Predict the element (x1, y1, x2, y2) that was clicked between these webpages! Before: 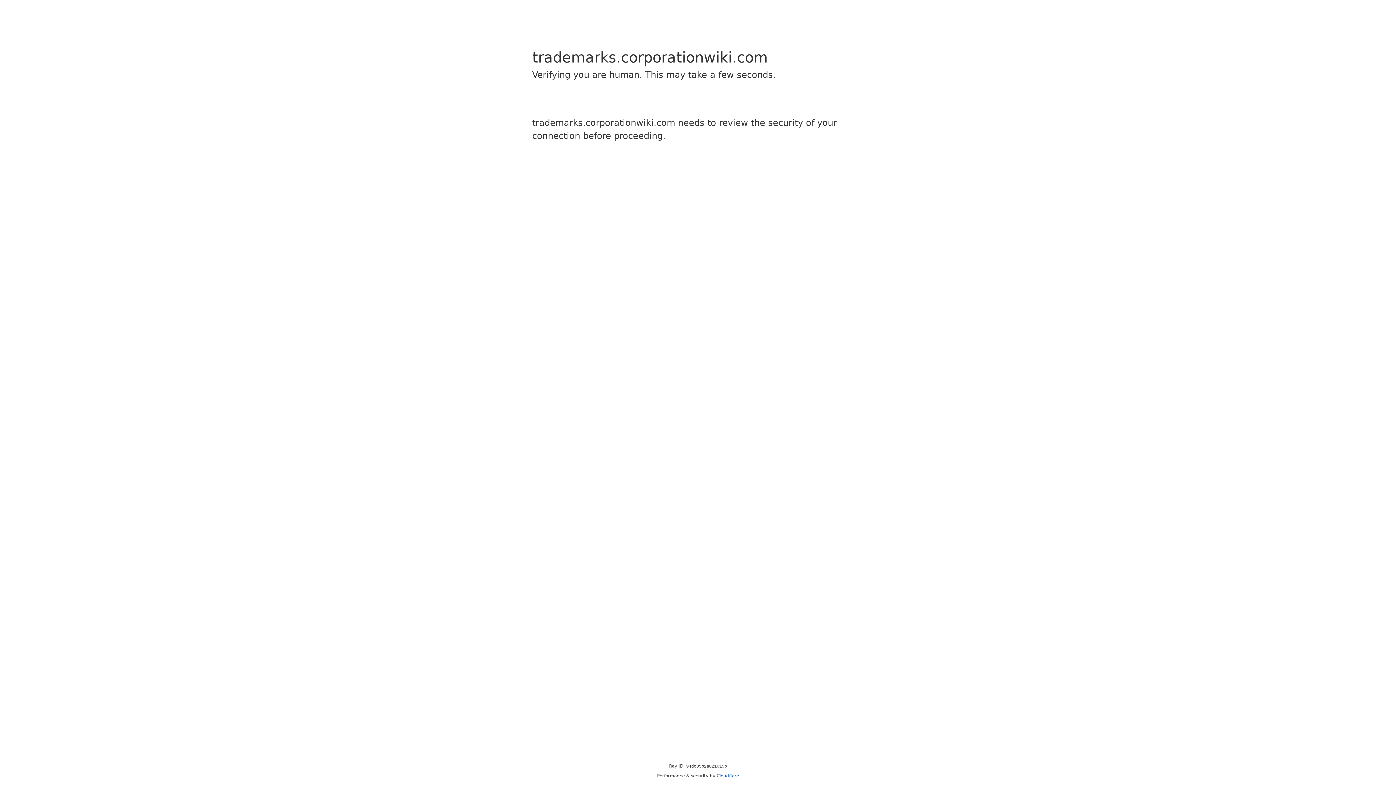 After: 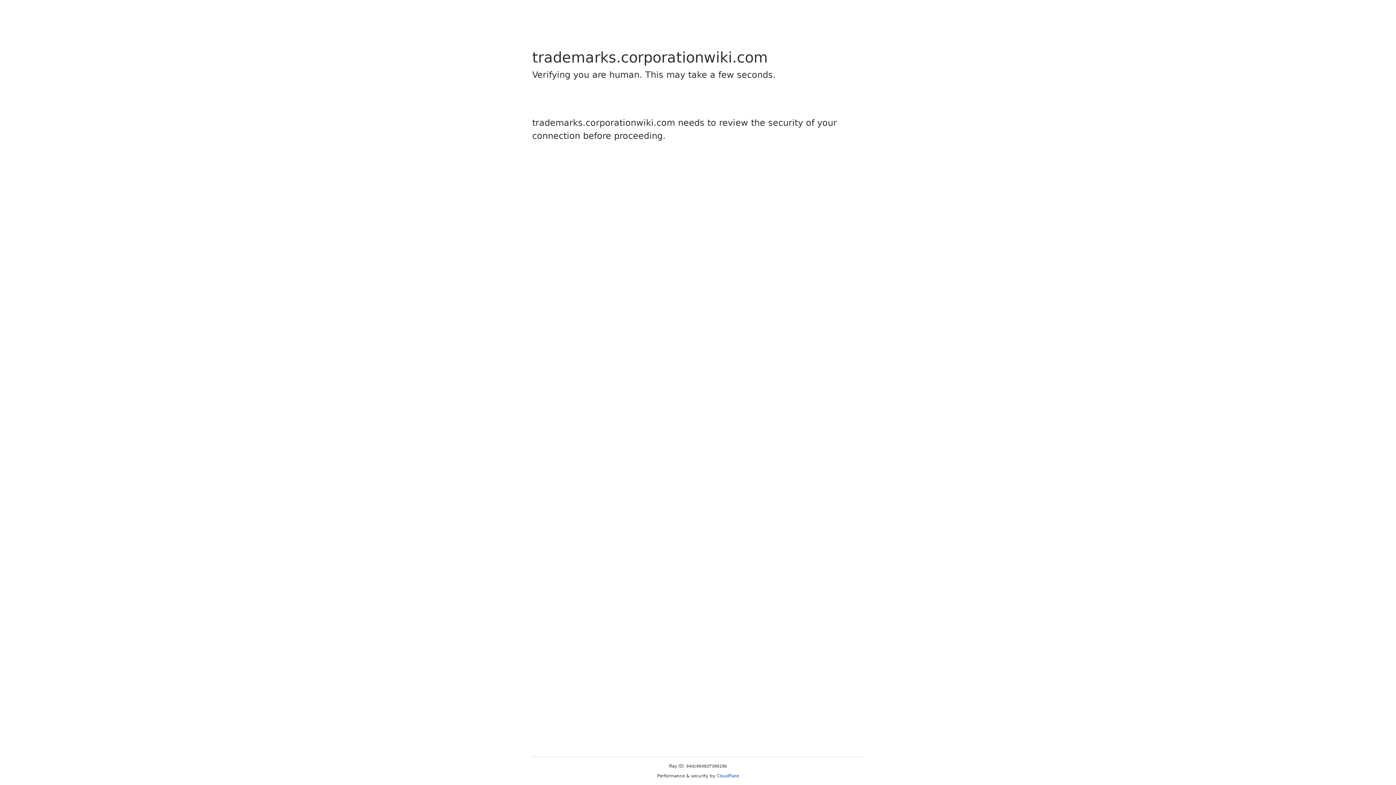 Action: label: Cloudflare bbox: (716, 773, 739, 778)